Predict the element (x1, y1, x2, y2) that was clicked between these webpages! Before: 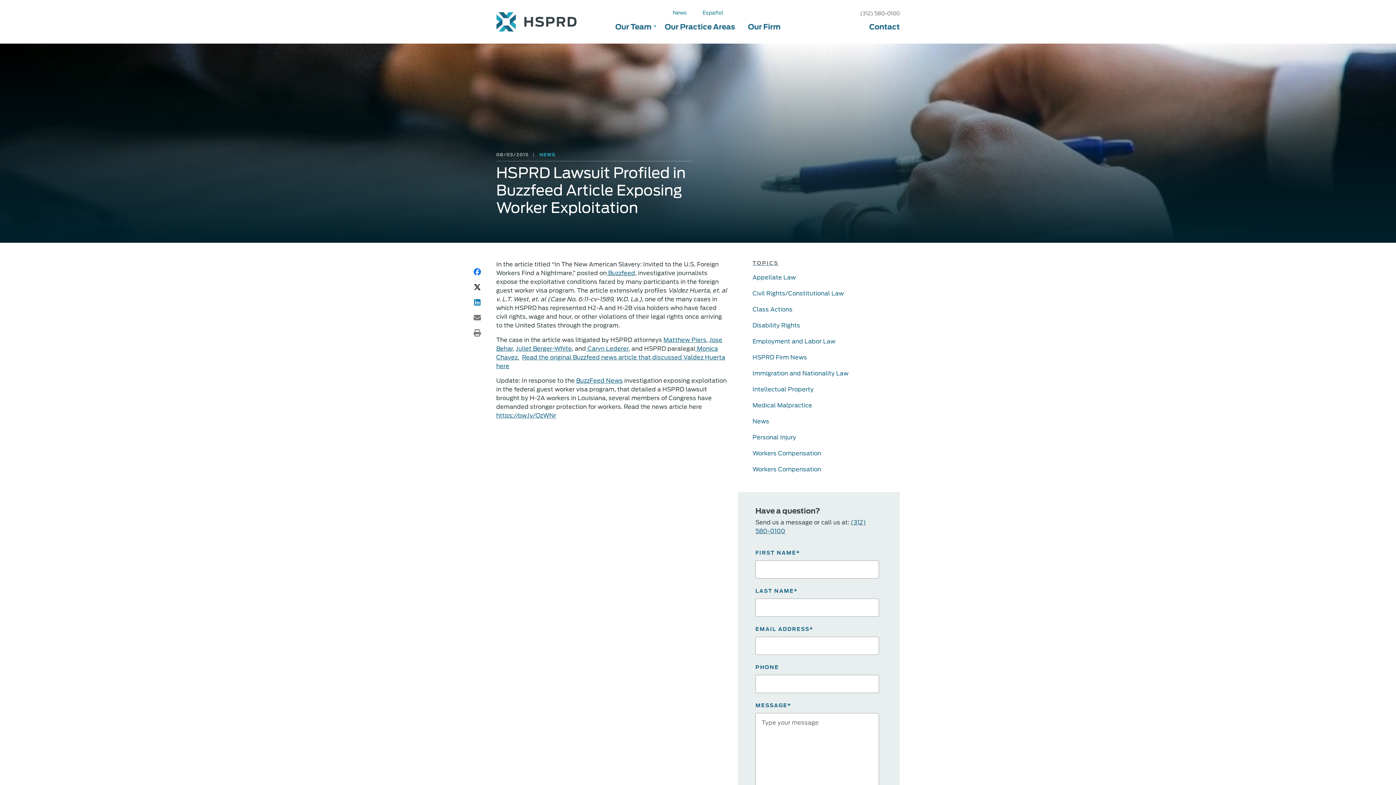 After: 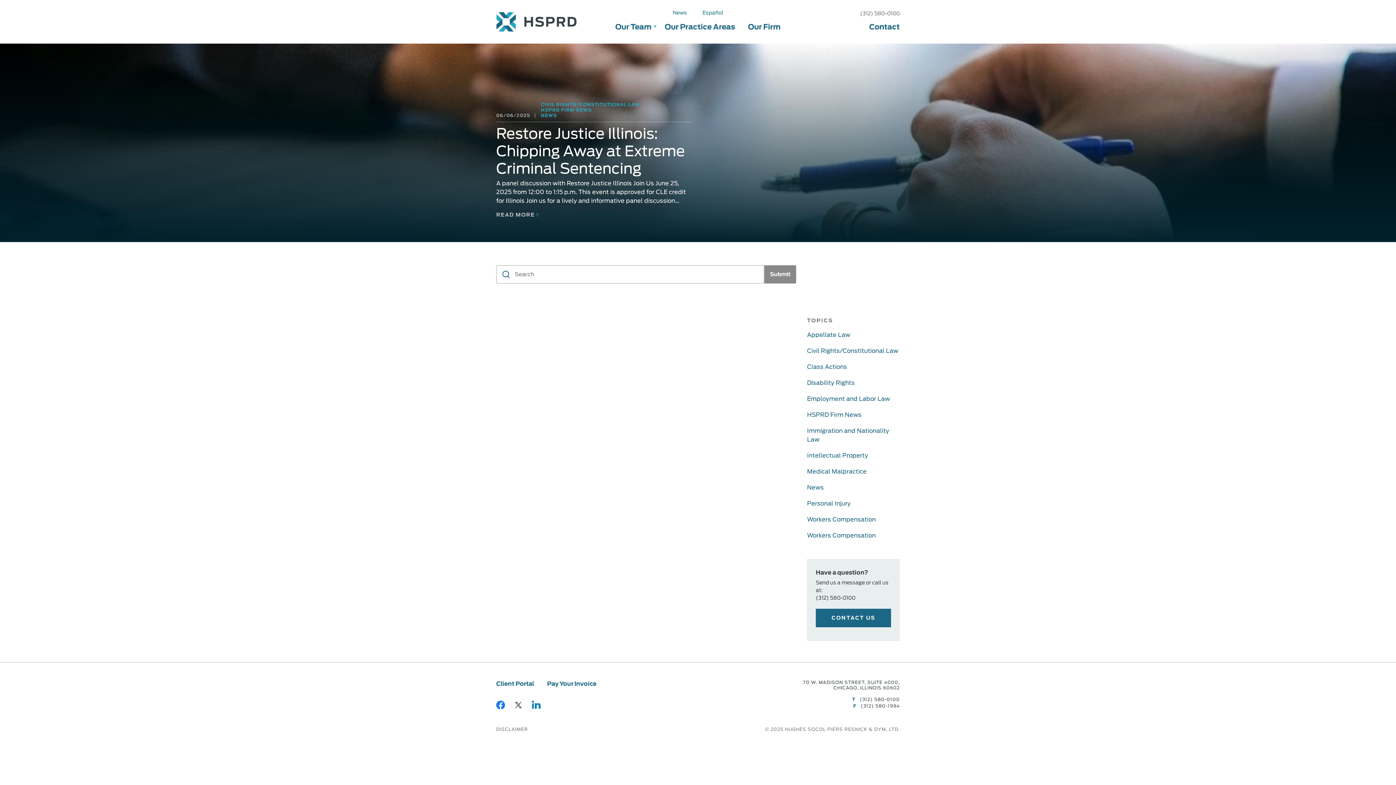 Action: label: Civil Rights/Constitutional Law bbox: (752, 290, 844, 297)